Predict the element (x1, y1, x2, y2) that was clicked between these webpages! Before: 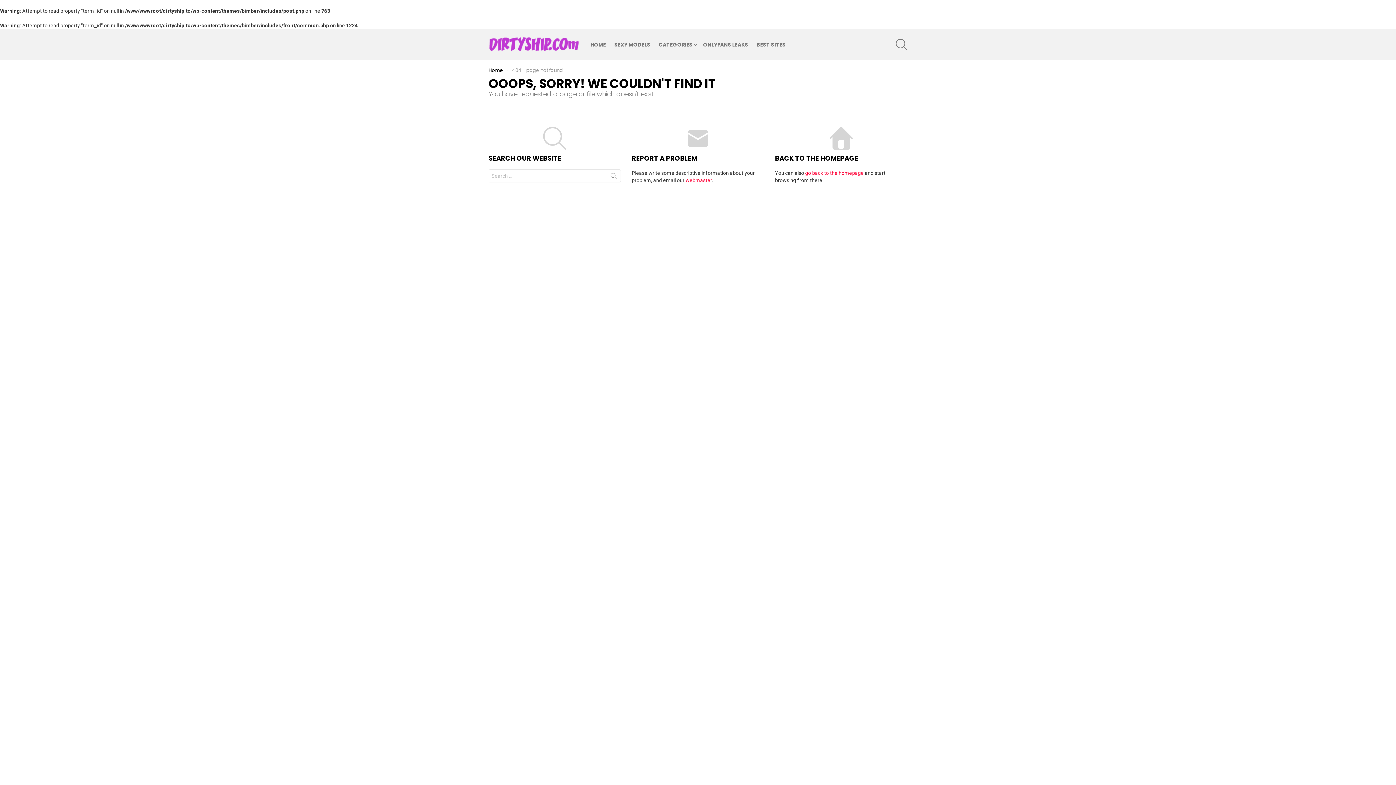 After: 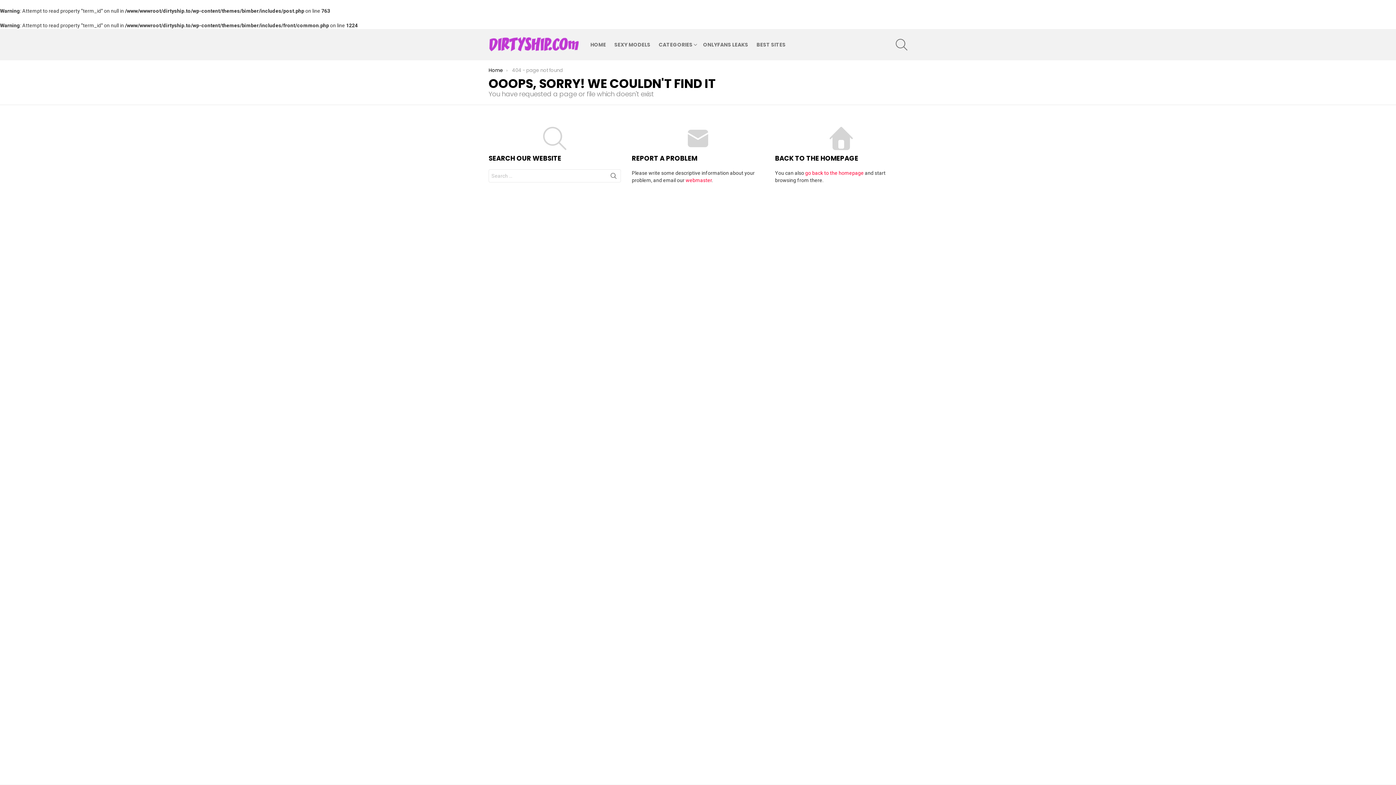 Action: bbox: (606, 169, 621, 185) label: SEARCH